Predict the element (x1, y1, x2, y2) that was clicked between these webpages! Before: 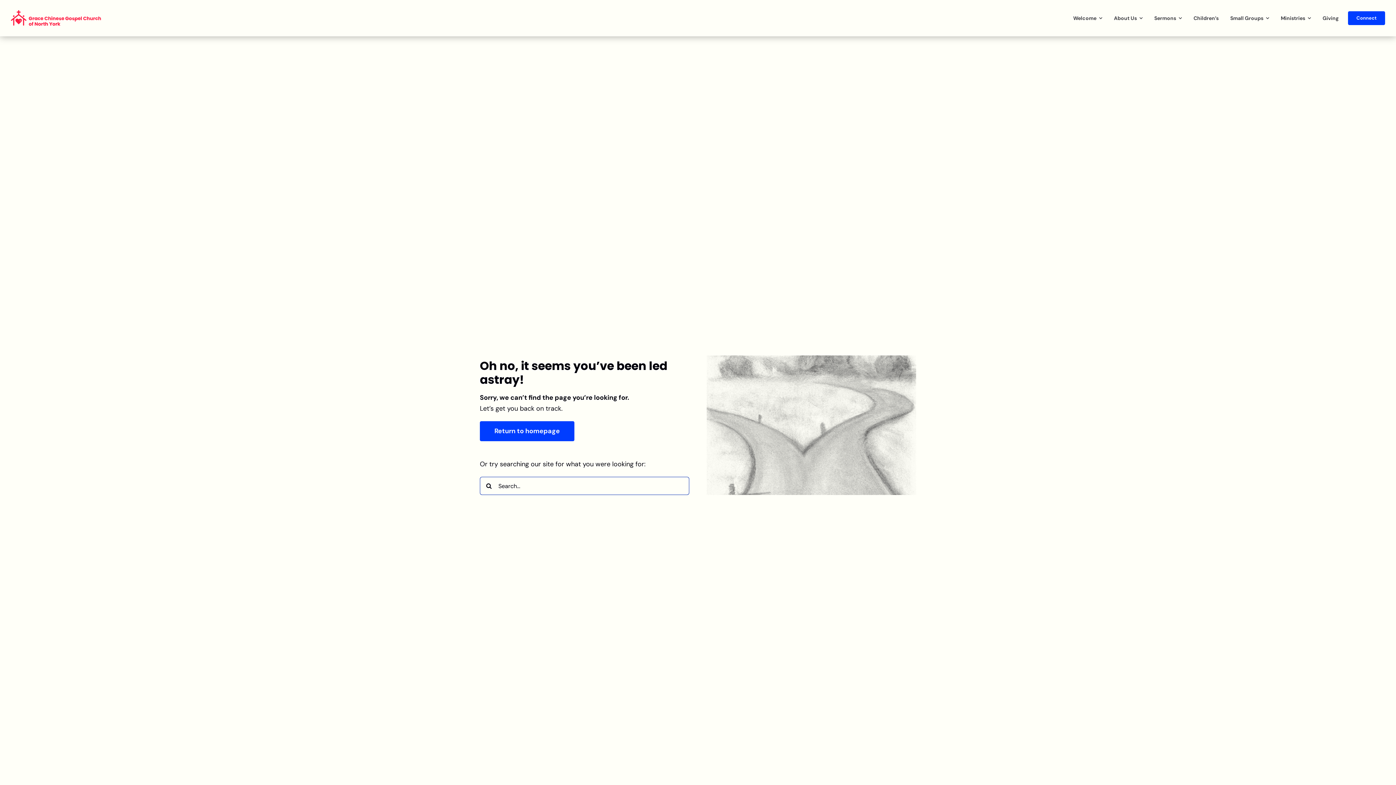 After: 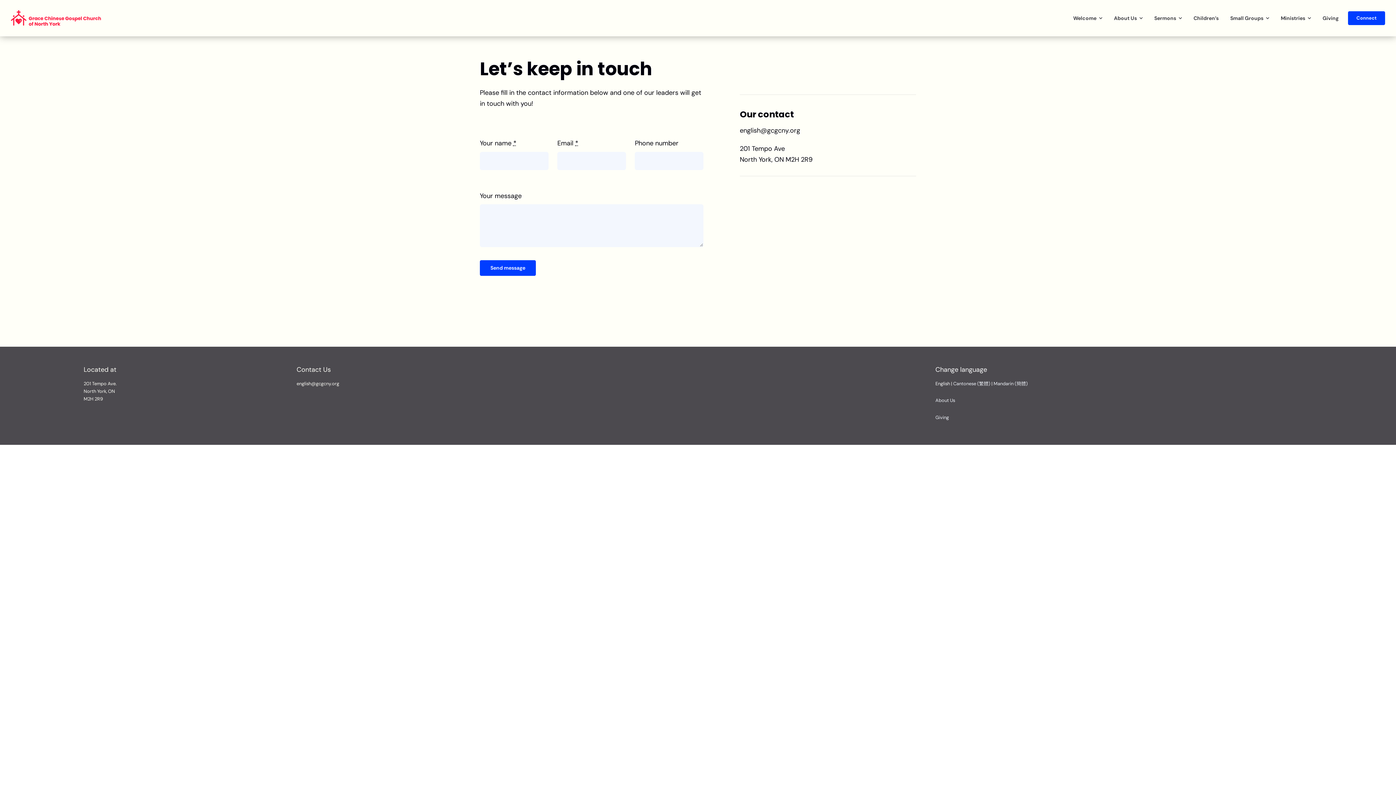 Action: bbox: (1348, 11, 1385, 25) label: Connect